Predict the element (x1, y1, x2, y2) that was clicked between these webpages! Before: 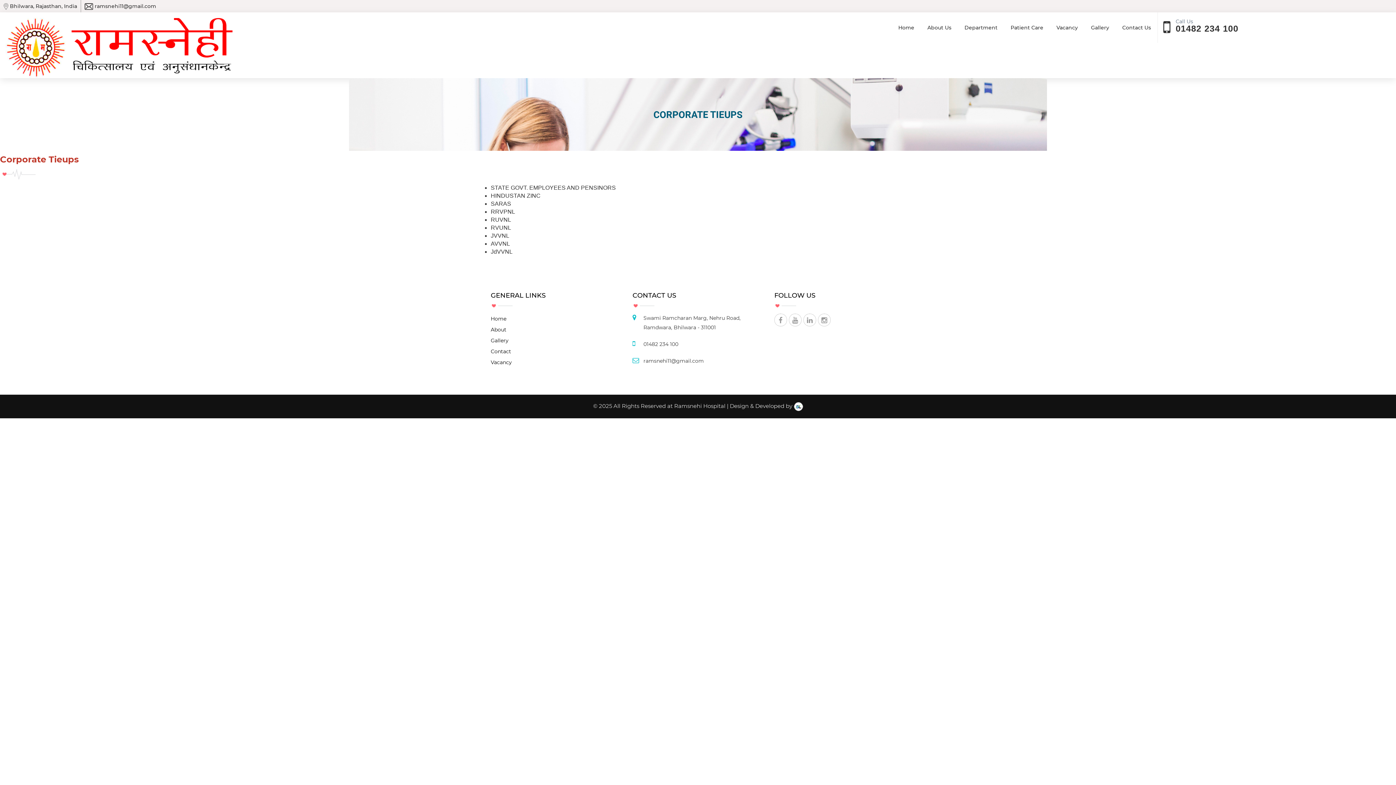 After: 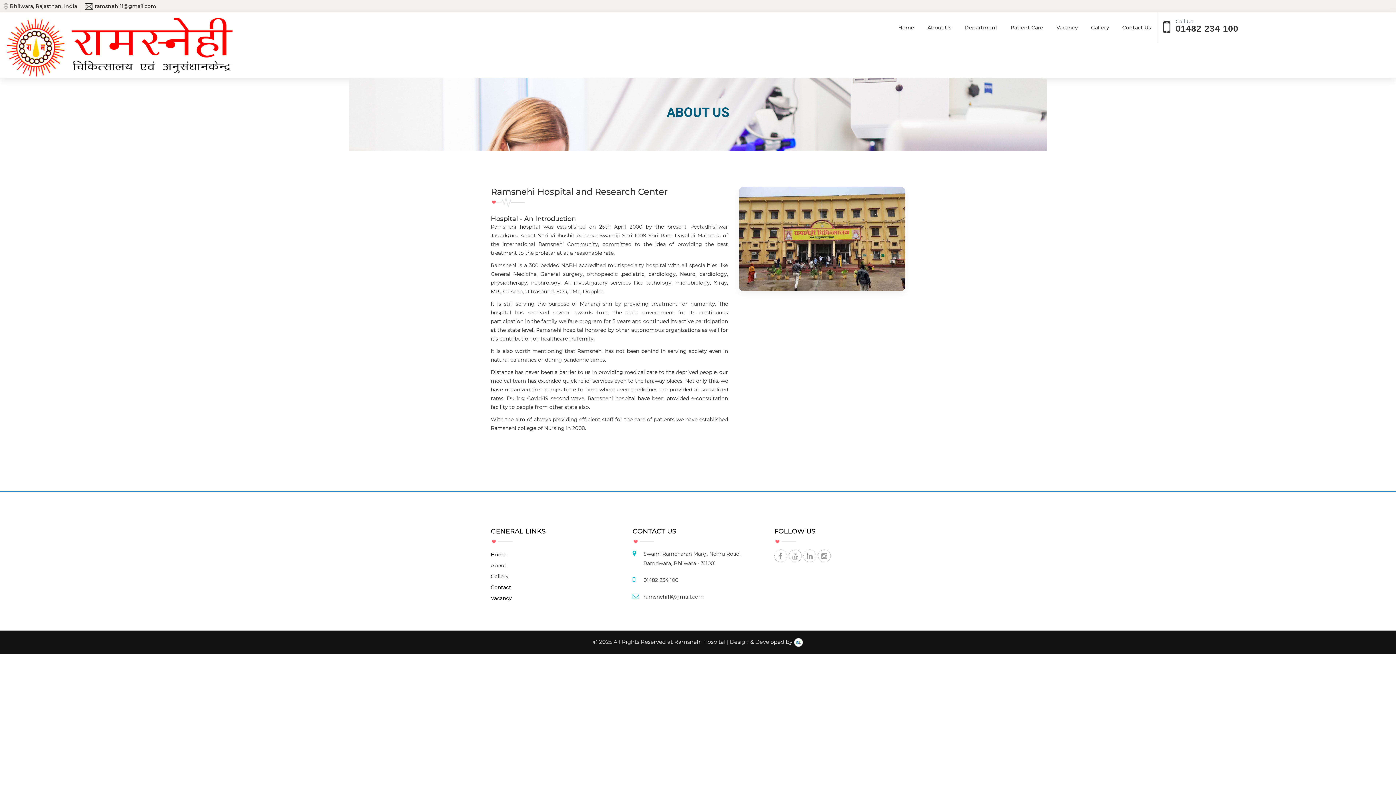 Action: label: About bbox: (490, 324, 621, 335)